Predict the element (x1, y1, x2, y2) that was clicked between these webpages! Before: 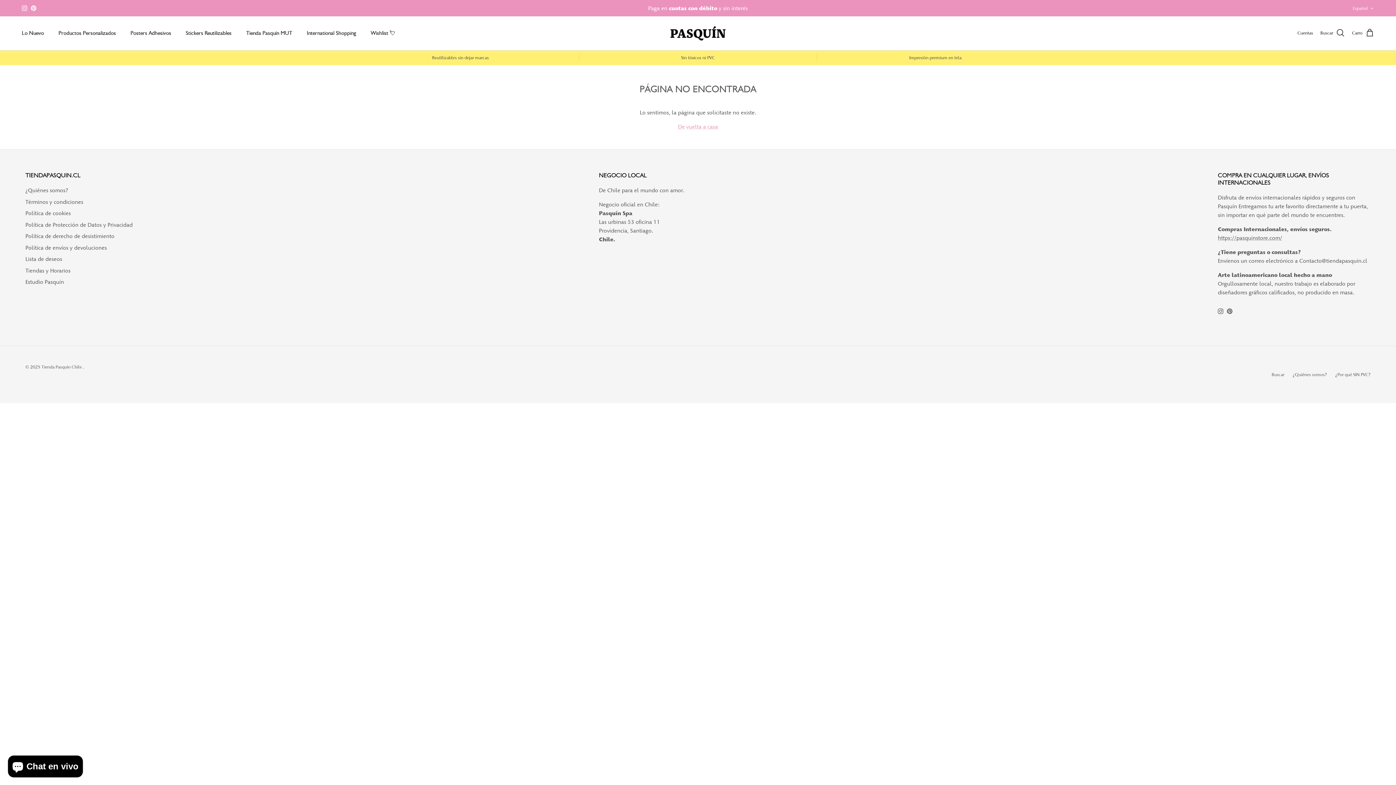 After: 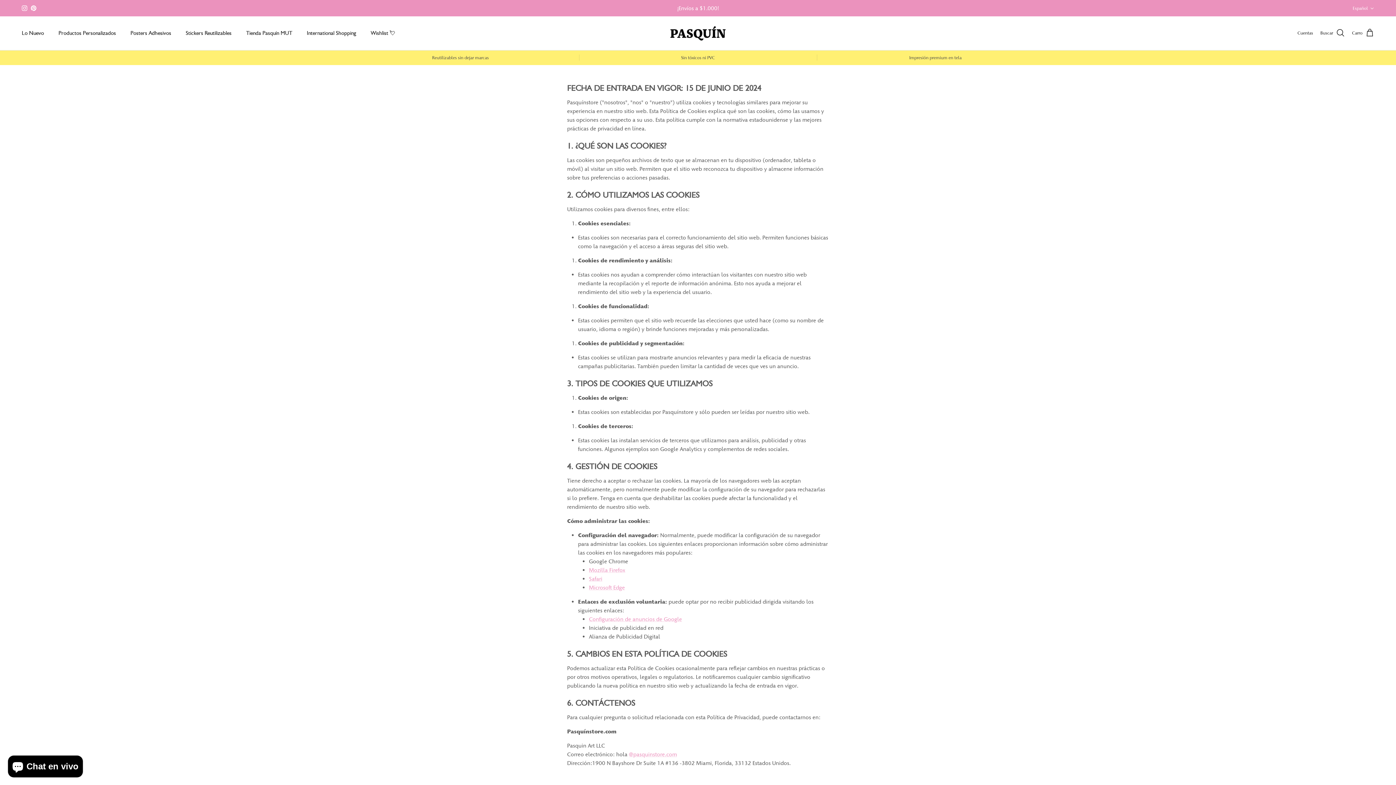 Action: bbox: (25, 209, 70, 216) label: Política de cookies